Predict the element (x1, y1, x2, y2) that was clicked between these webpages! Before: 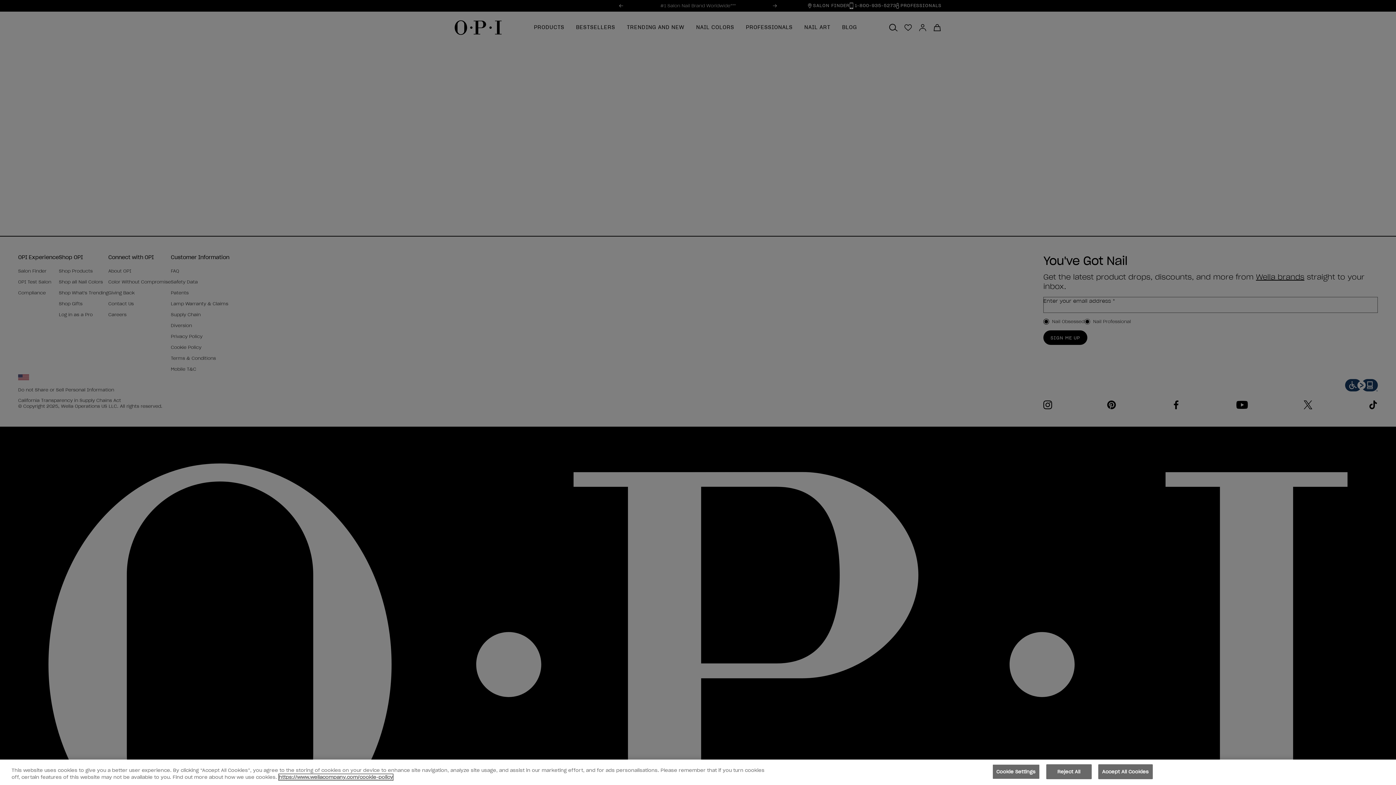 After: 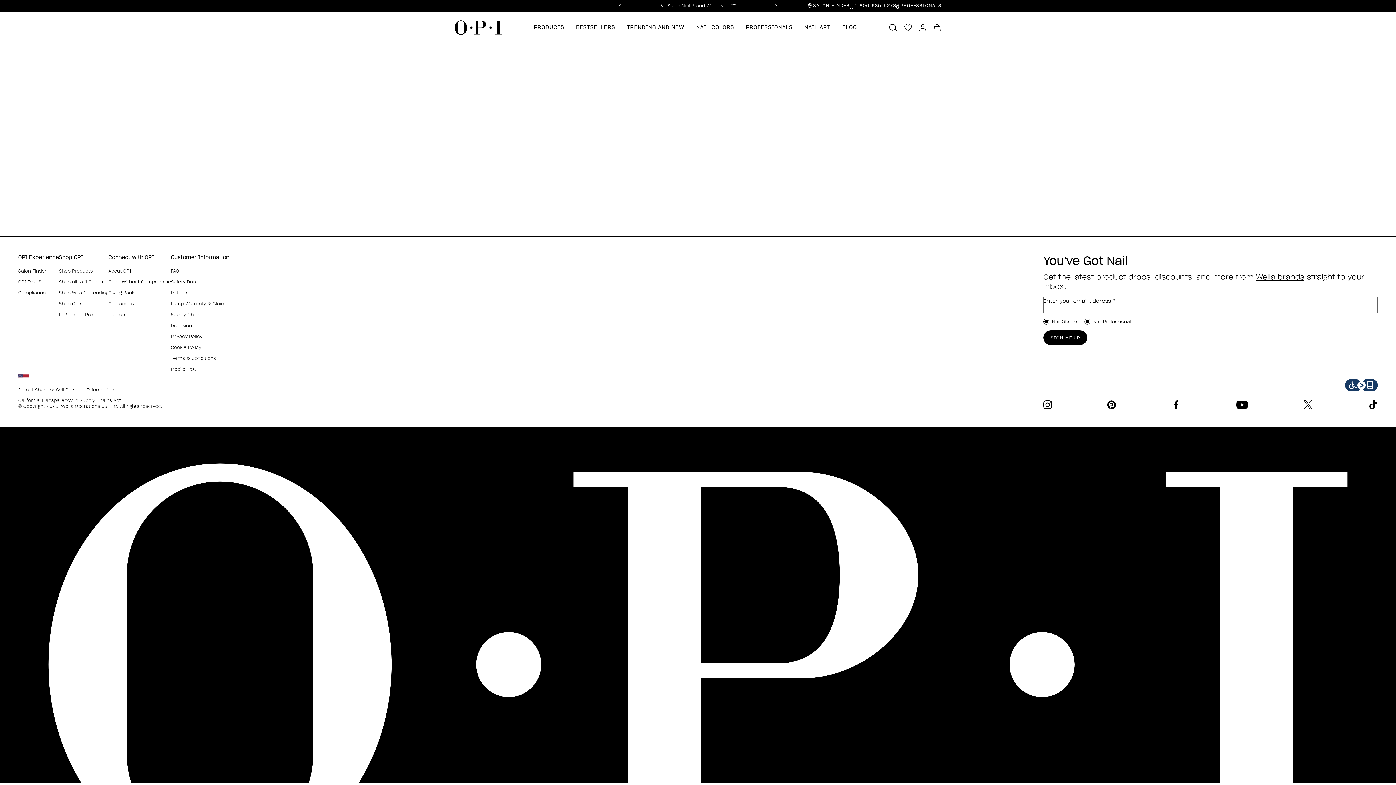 Action: bbox: (1046, 764, 1091, 779) label: Reject All